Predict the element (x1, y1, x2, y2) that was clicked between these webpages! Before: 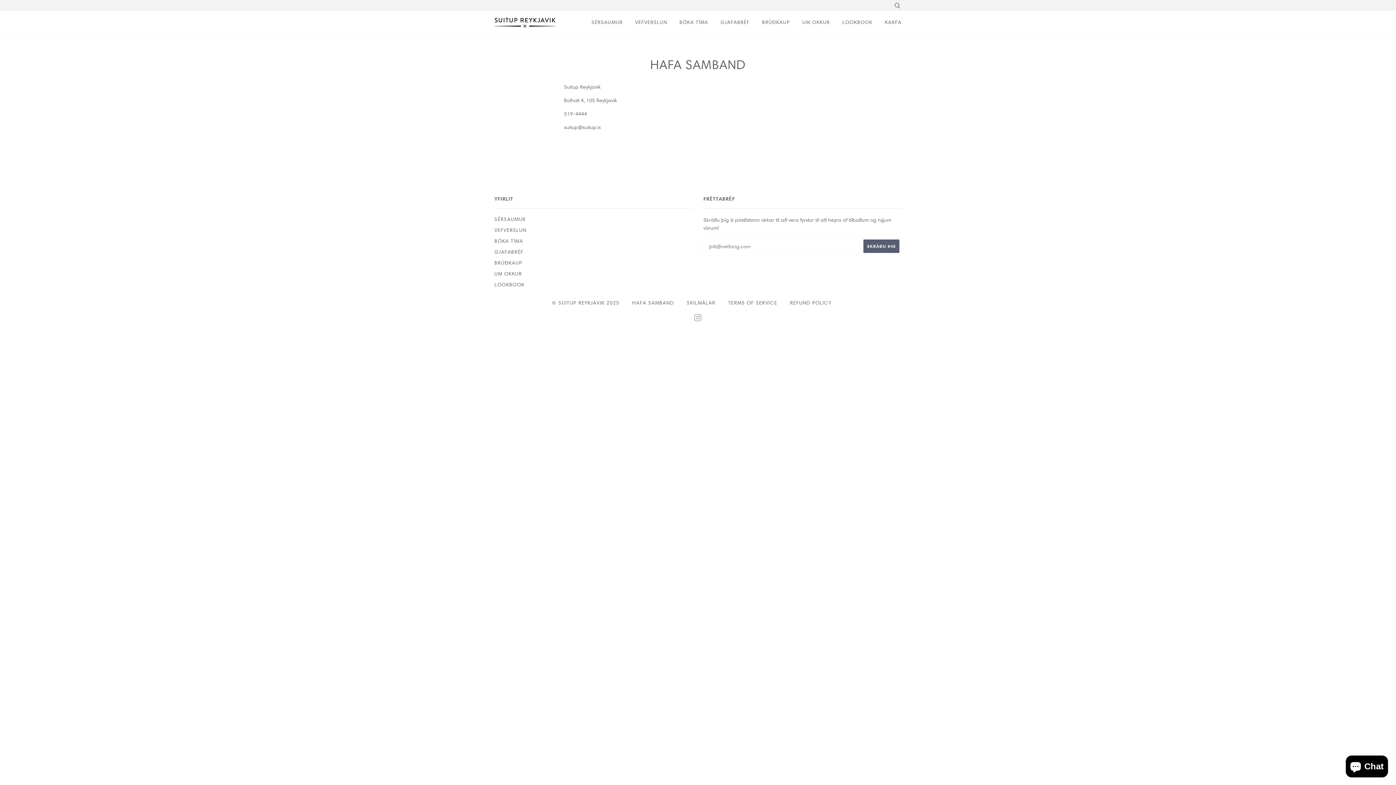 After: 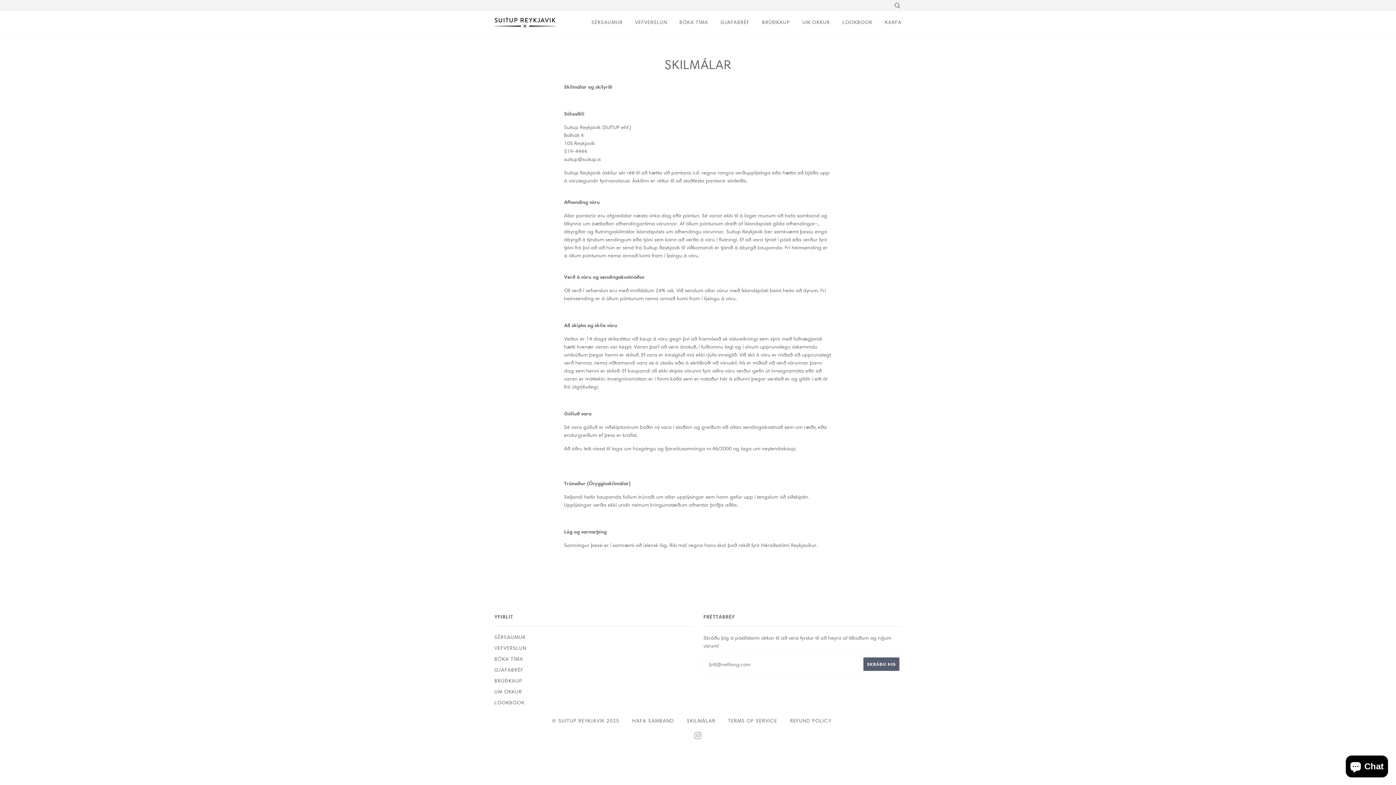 Action: label: SKILMÁLAR bbox: (686, 299, 715, 306)